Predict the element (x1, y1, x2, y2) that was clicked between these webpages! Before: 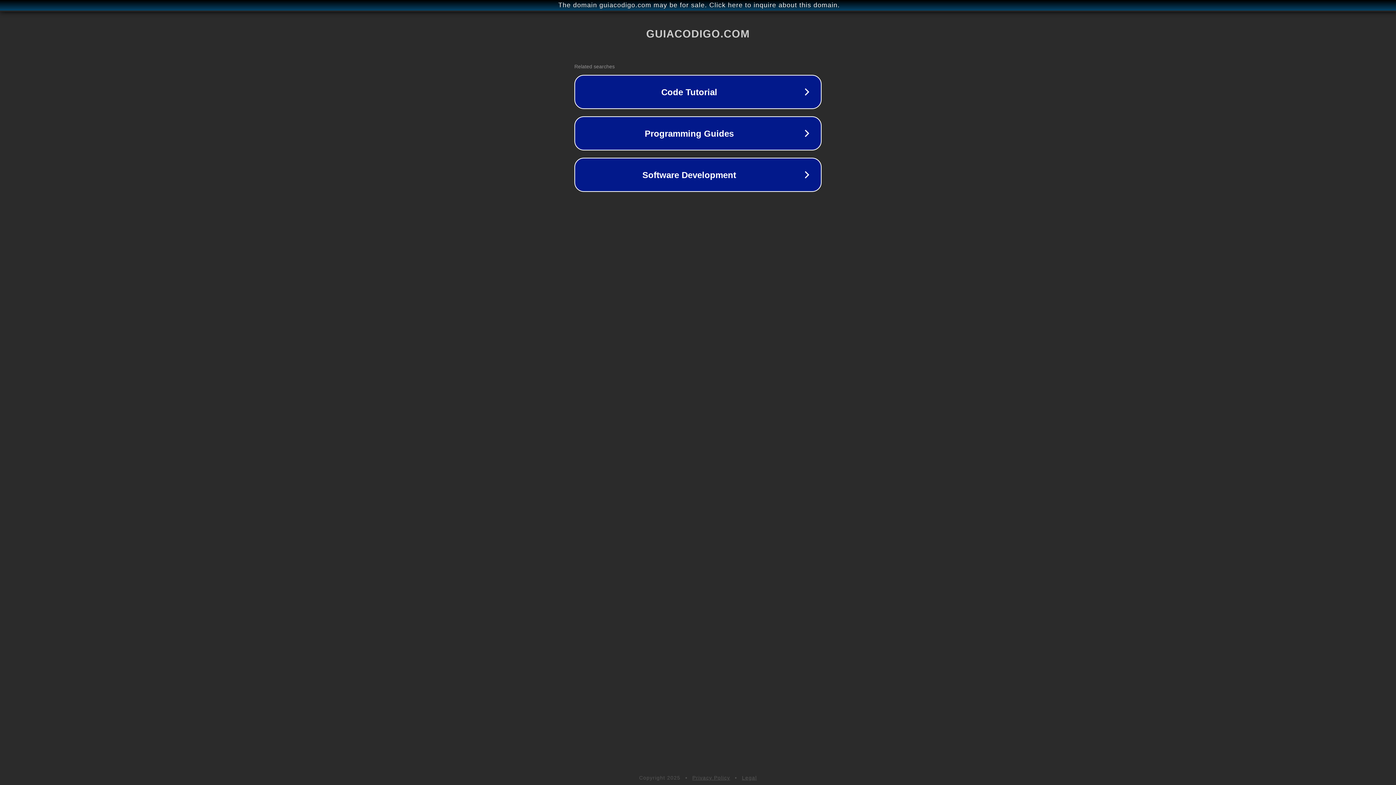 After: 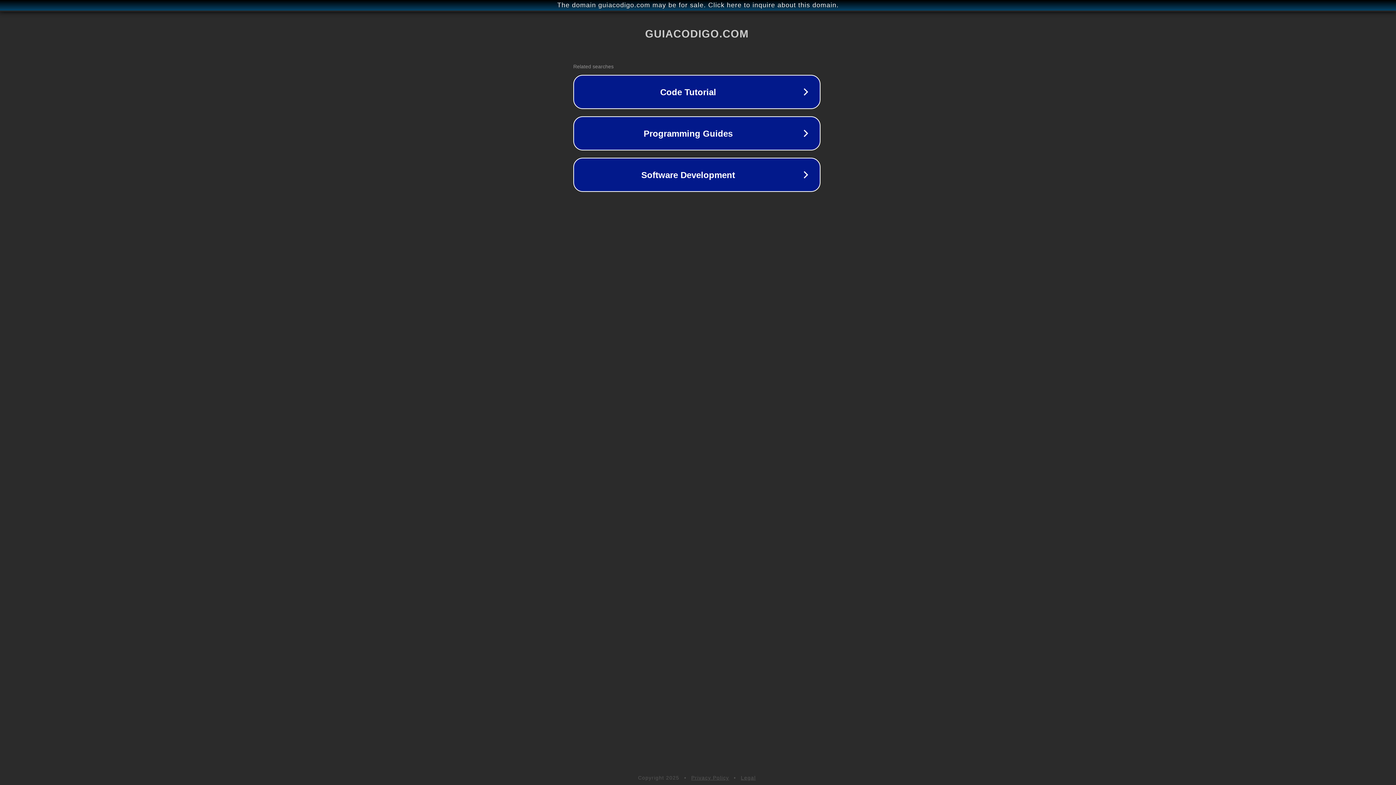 Action: bbox: (1, 1, 1397, 9) label: The domain guiacodigo.com may be for sale. Click here to inquire about this domain.